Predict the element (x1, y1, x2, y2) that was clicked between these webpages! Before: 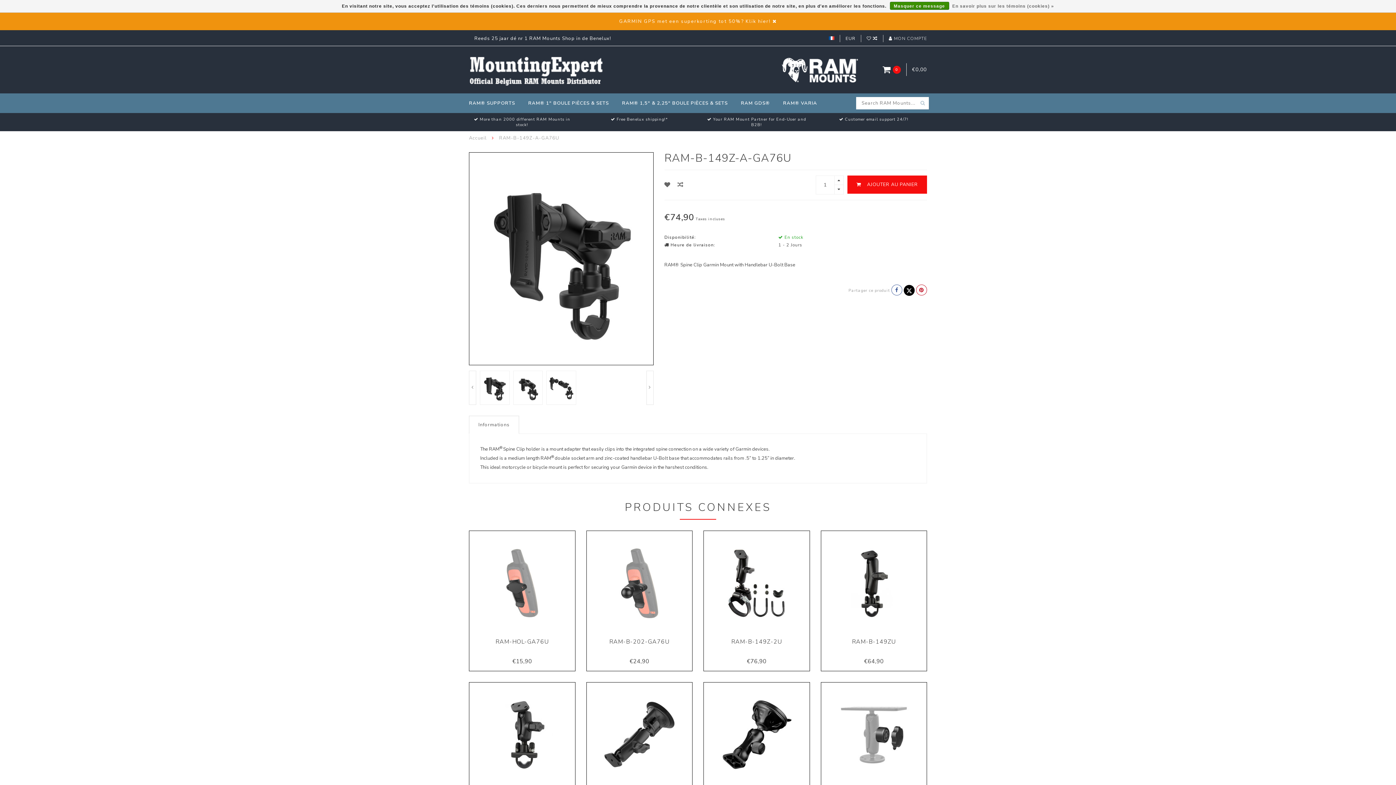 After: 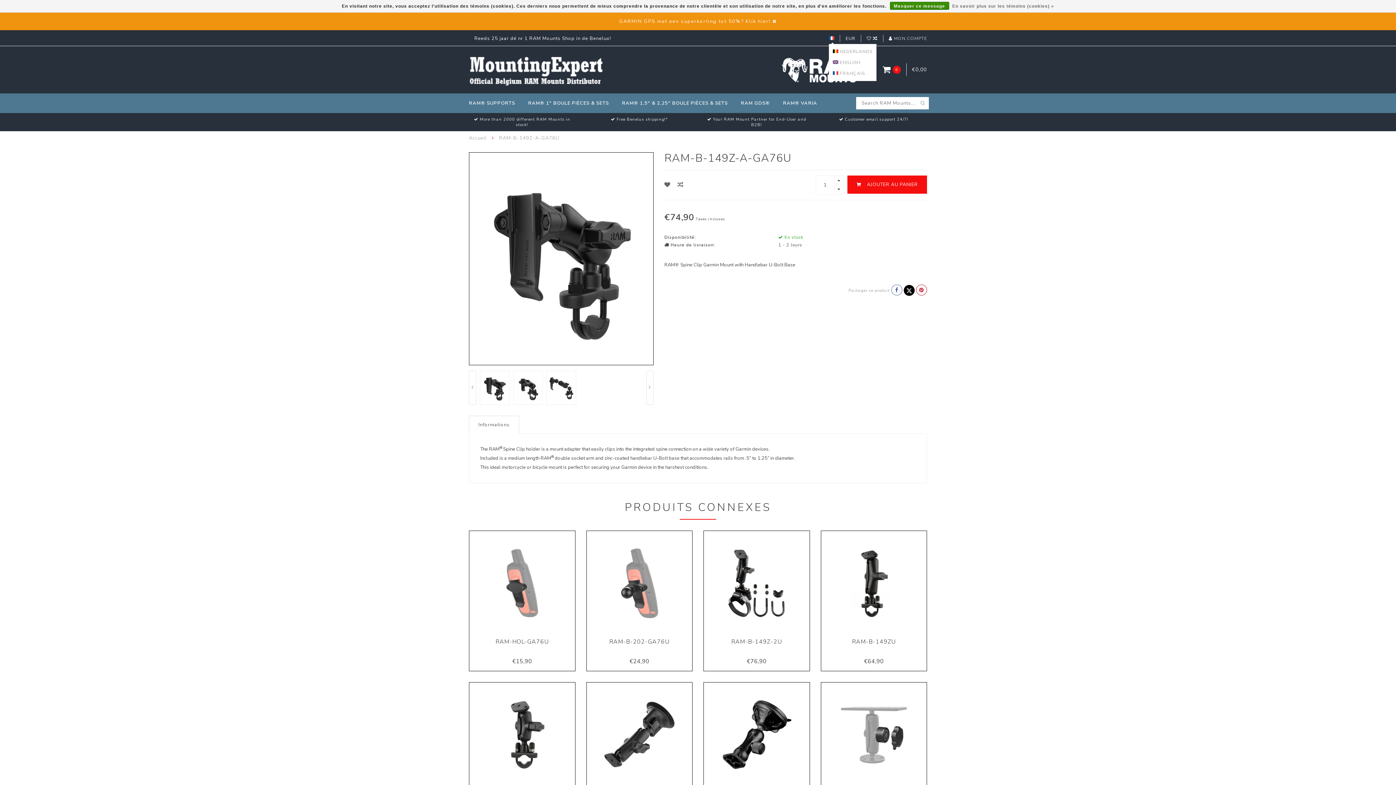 Action: bbox: (829, 35, 834, 41)